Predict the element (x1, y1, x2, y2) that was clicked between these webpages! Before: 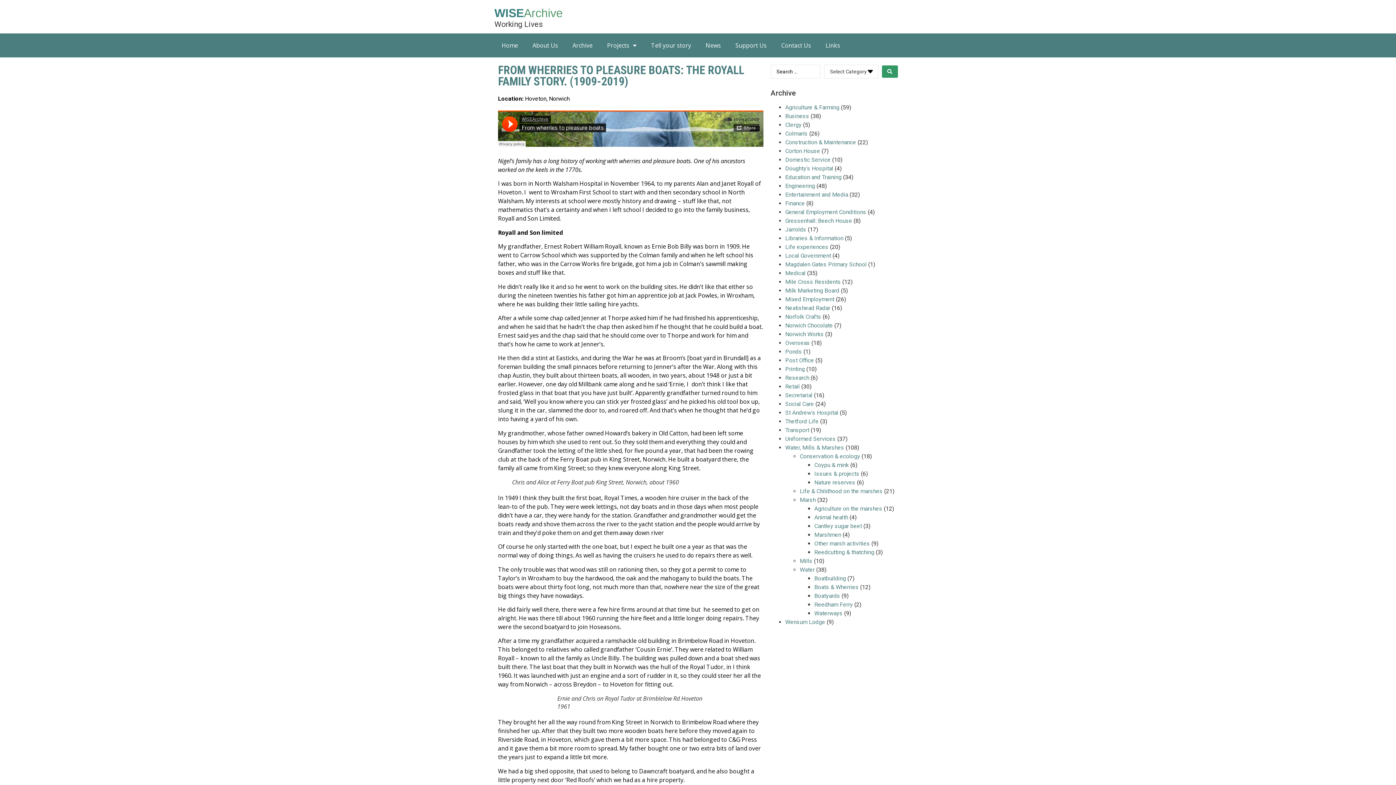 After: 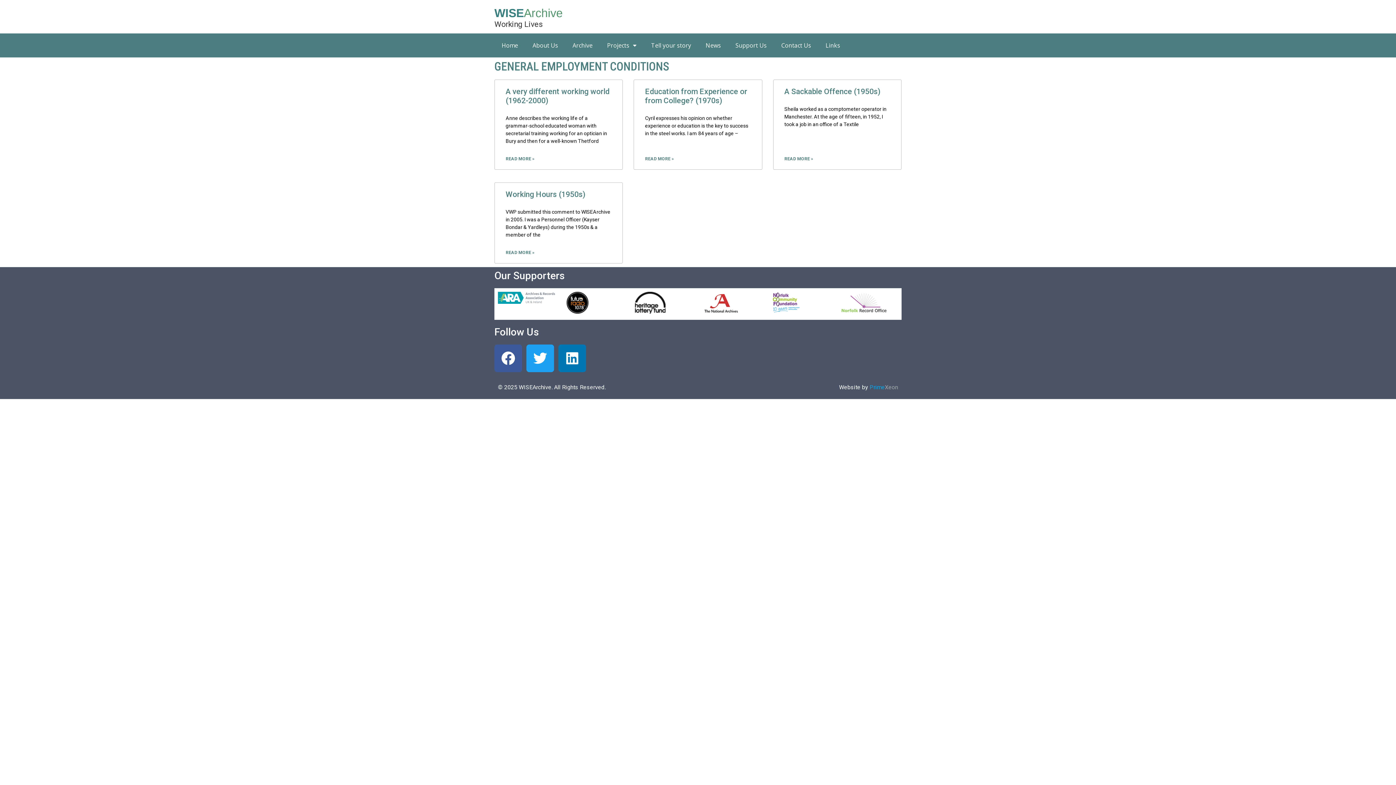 Action: bbox: (785, 208, 866, 215) label: General Employment Conditions